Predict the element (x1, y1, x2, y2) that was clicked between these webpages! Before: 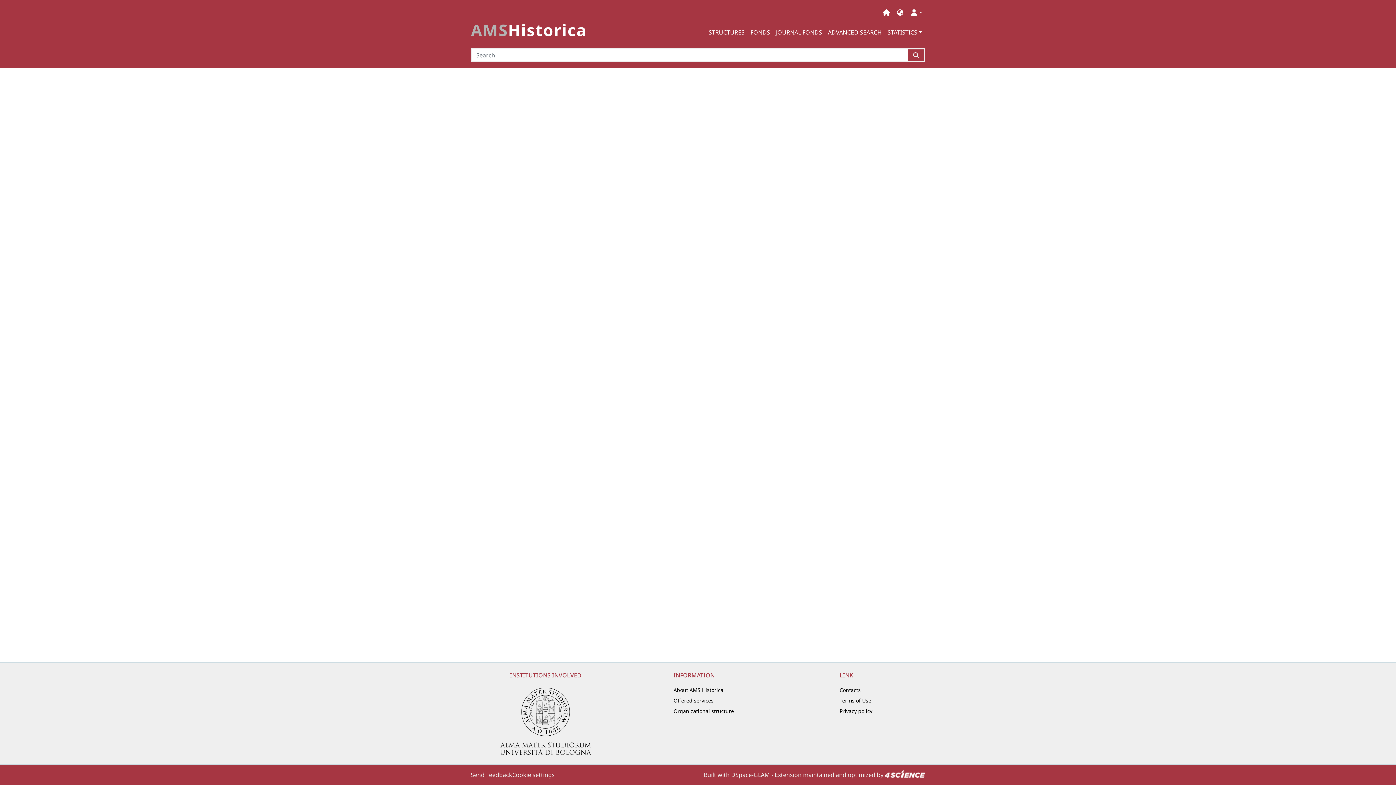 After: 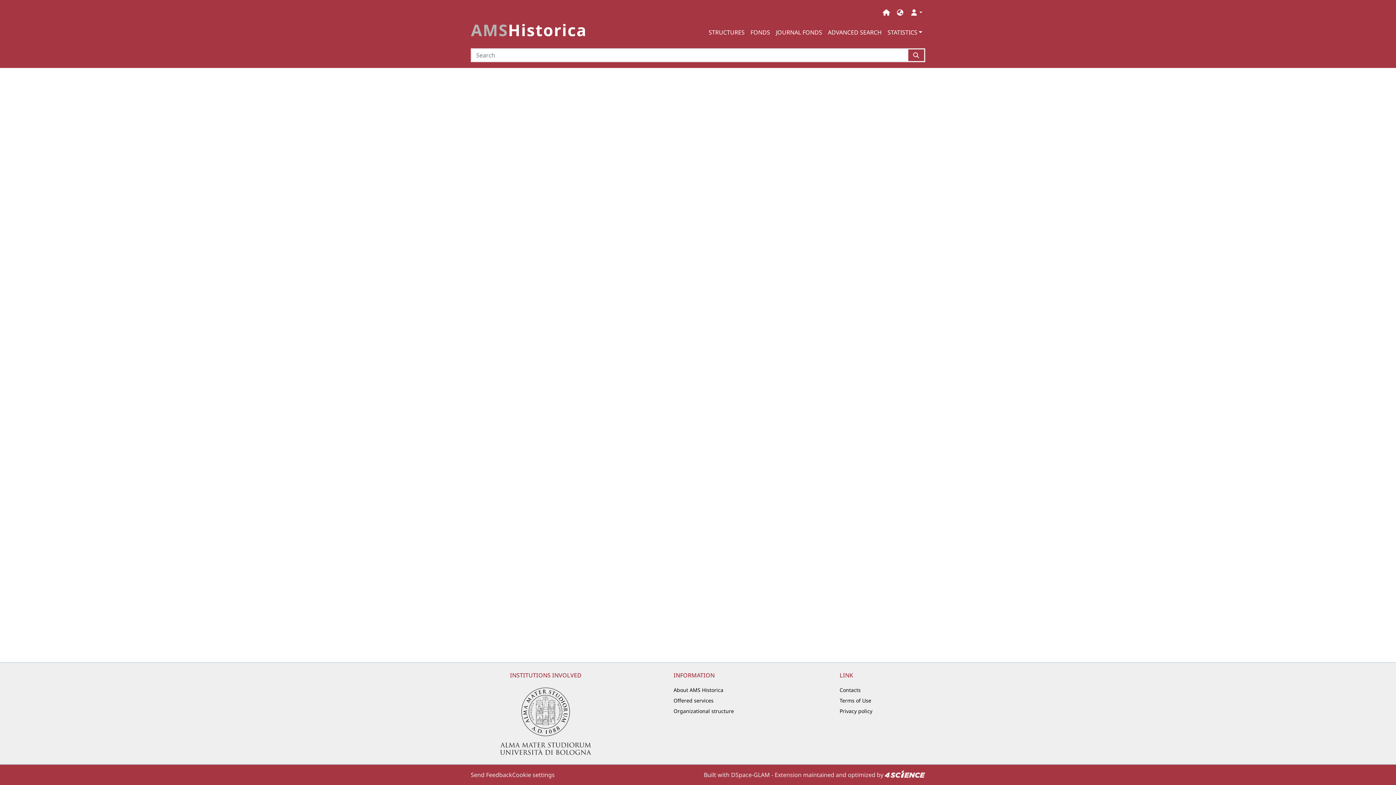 Action: bbox: (500, 688, 591, 755)